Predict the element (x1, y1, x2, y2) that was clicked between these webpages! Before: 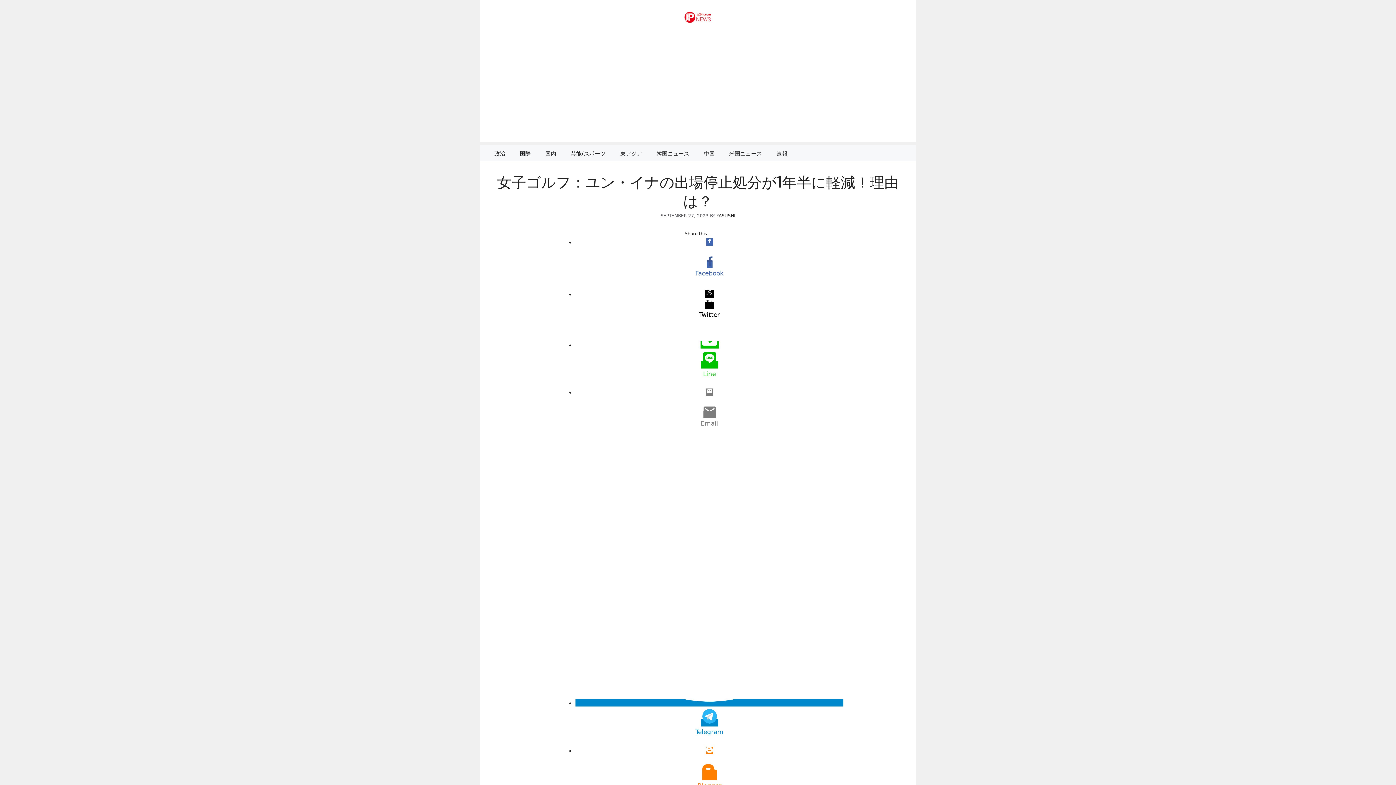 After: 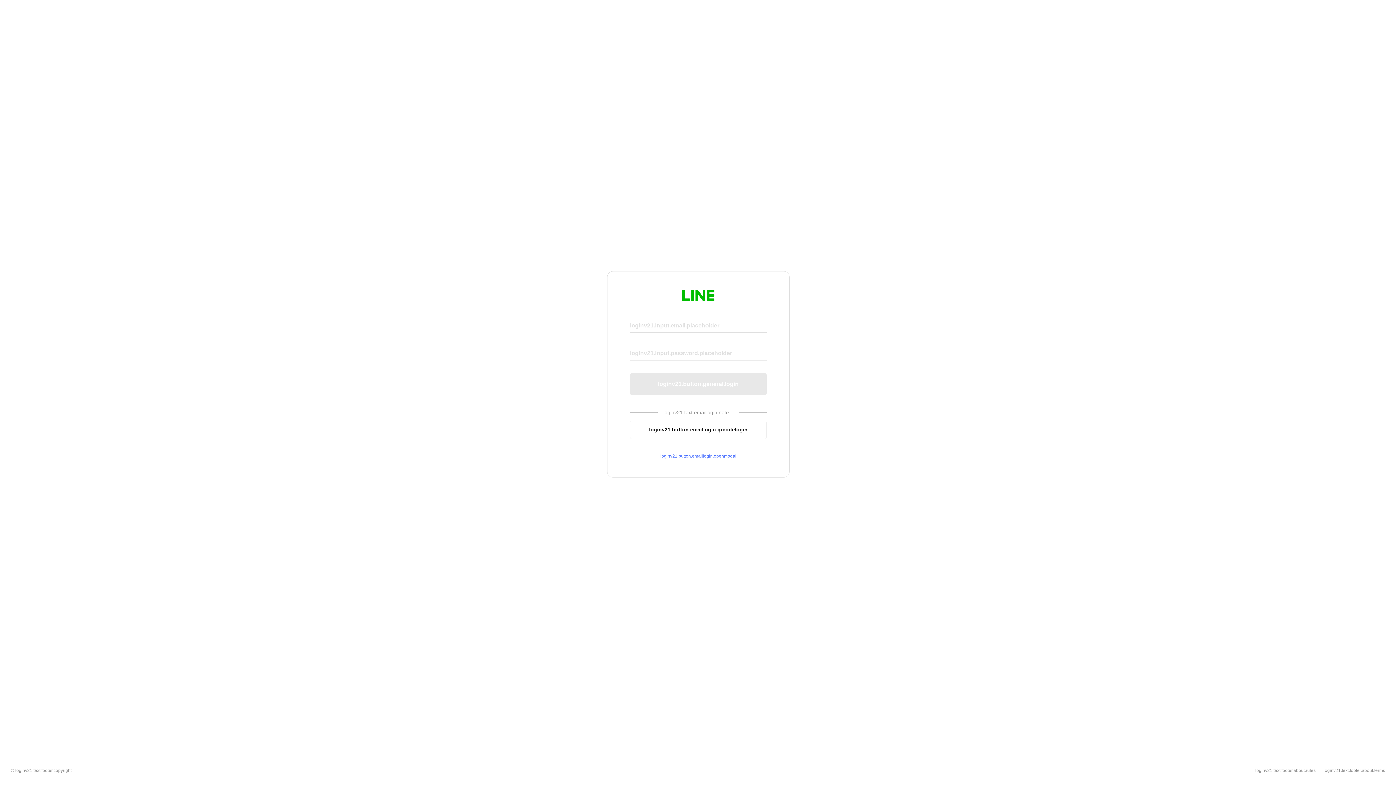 Action: label: 


Line bbox: (575, 341, 843, 378)